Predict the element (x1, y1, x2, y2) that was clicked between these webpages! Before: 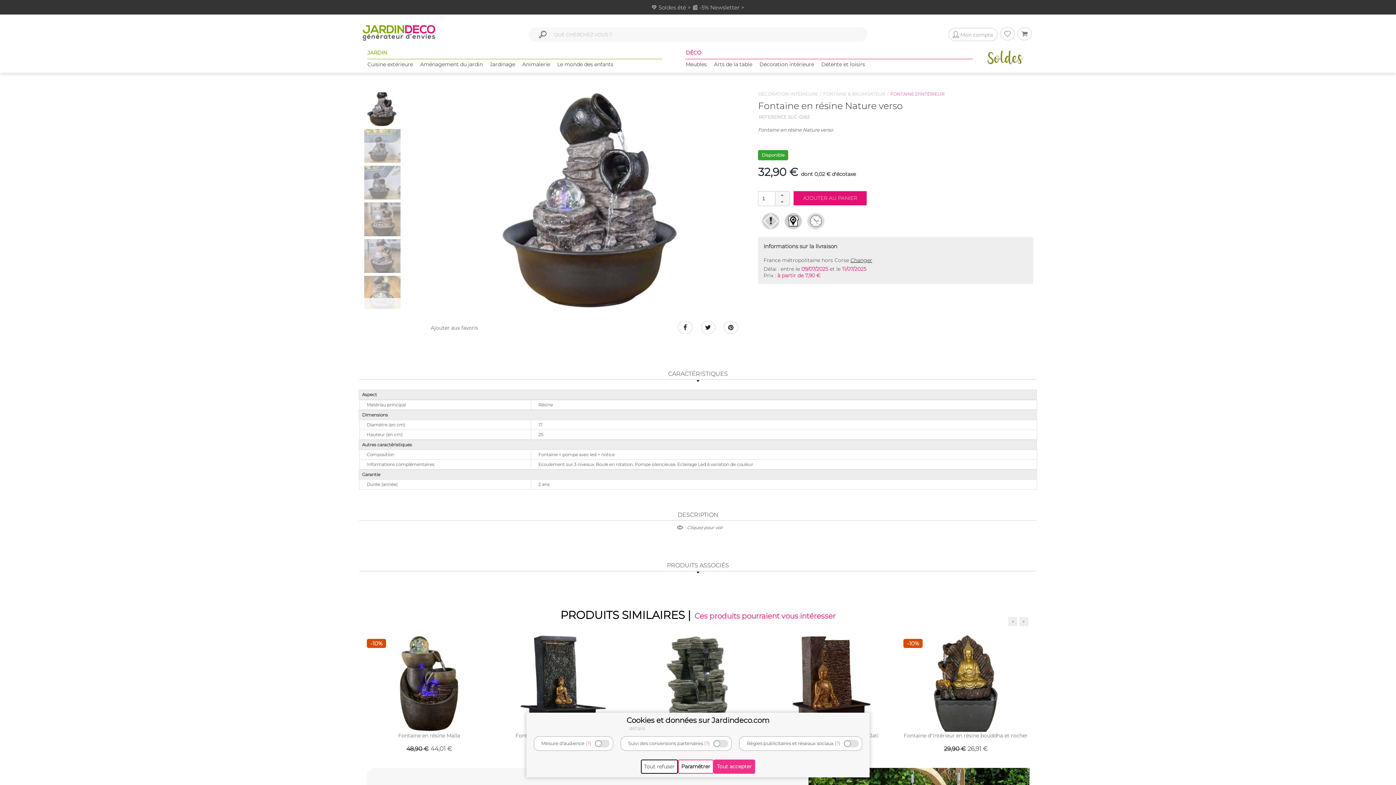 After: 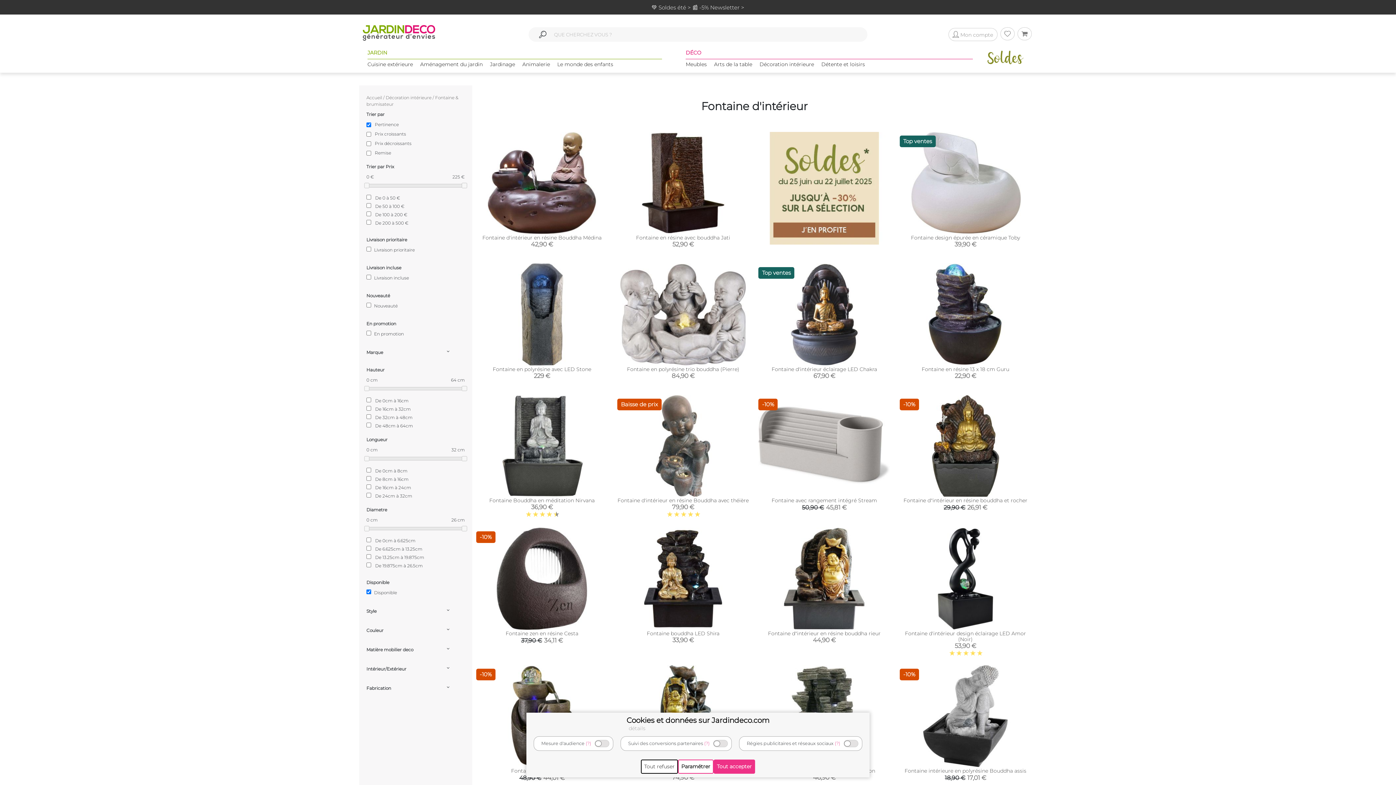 Action: label: FONTAINE D'INTÉRIEUR bbox: (890, 91, 944, 96)